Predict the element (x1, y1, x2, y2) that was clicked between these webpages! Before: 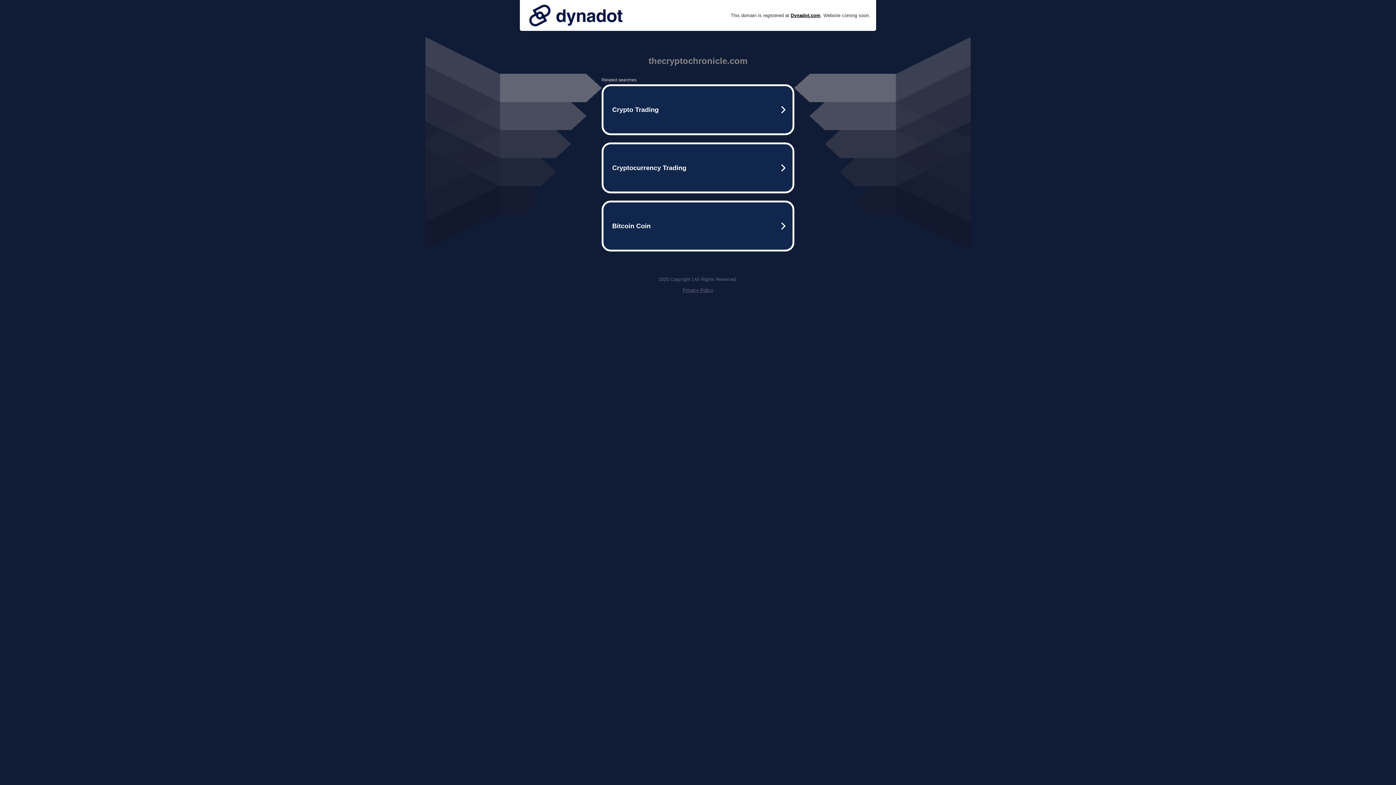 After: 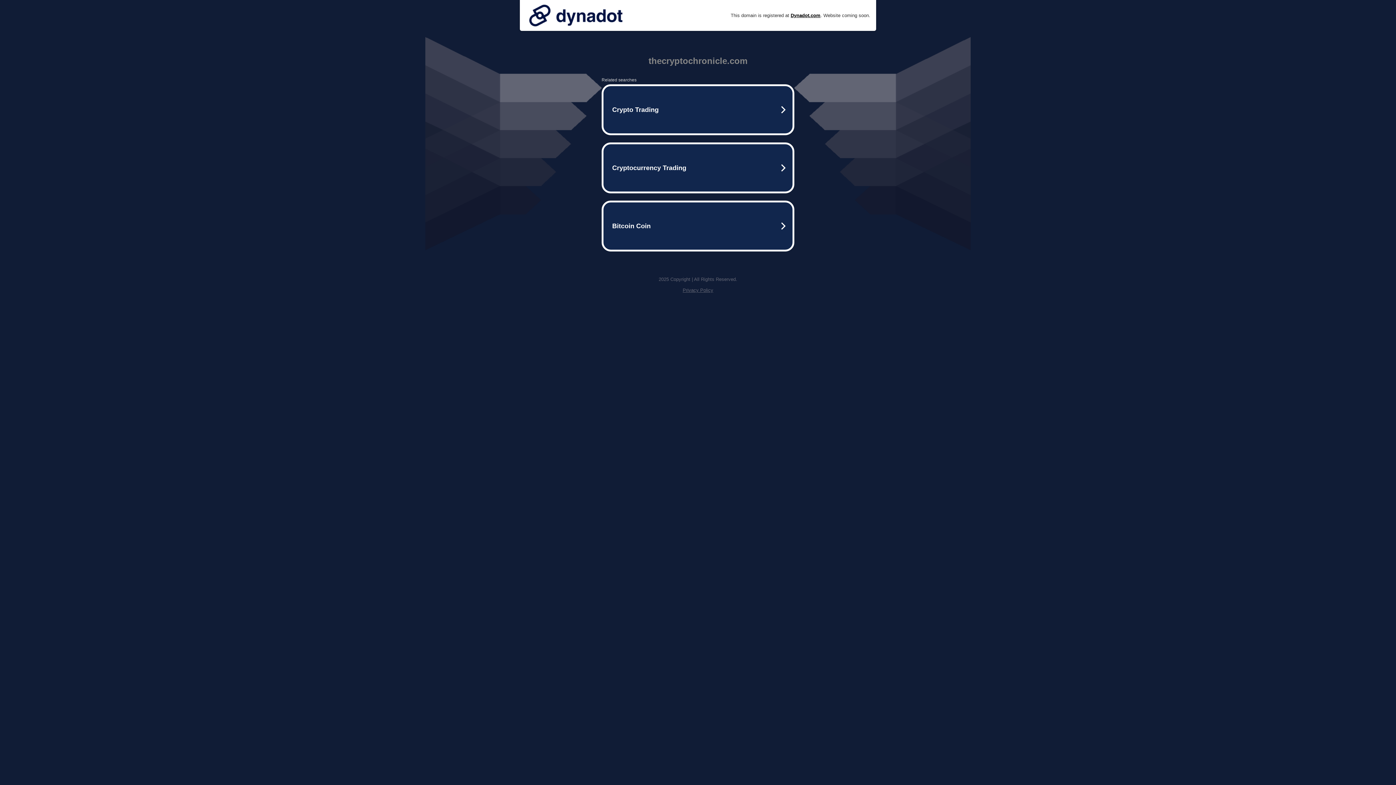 Action: bbox: (525, 0, 626, 30)